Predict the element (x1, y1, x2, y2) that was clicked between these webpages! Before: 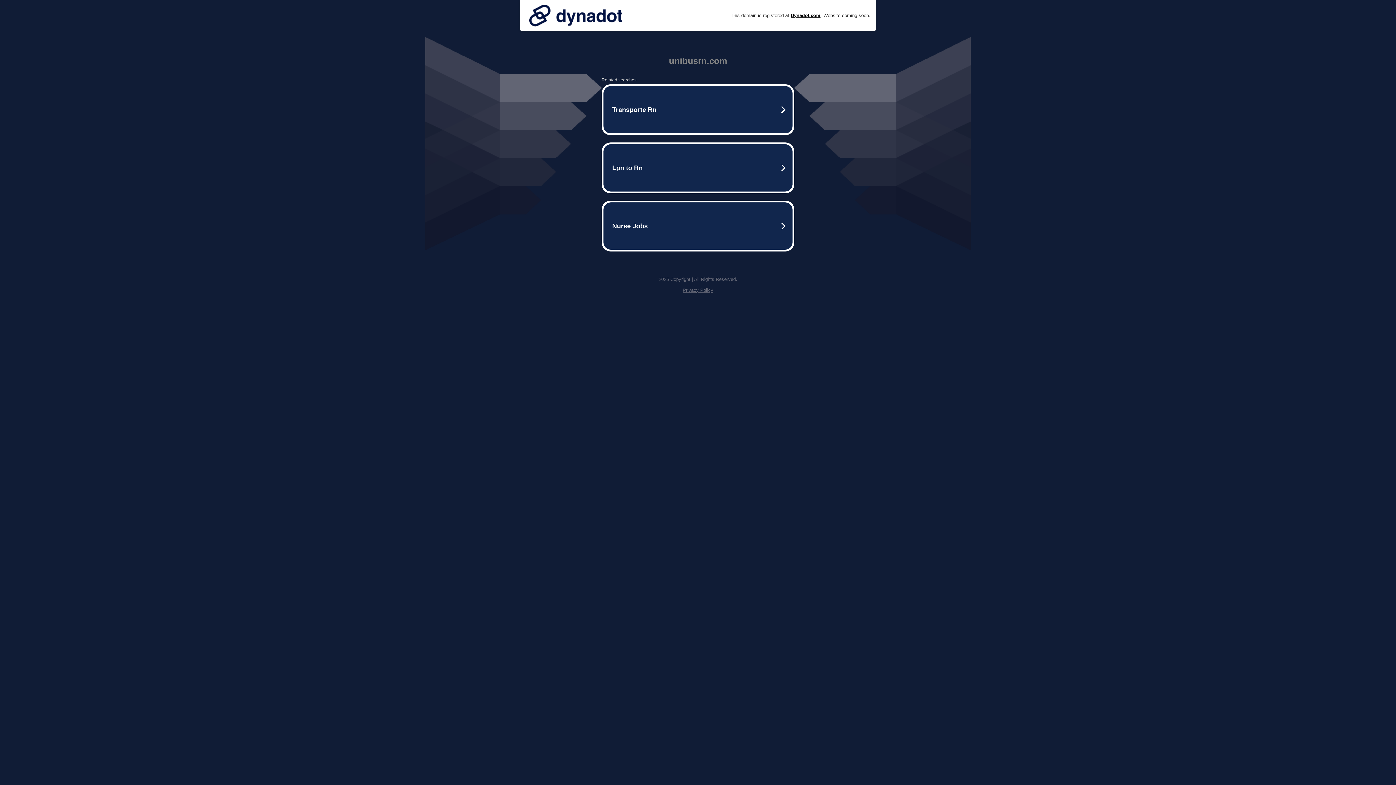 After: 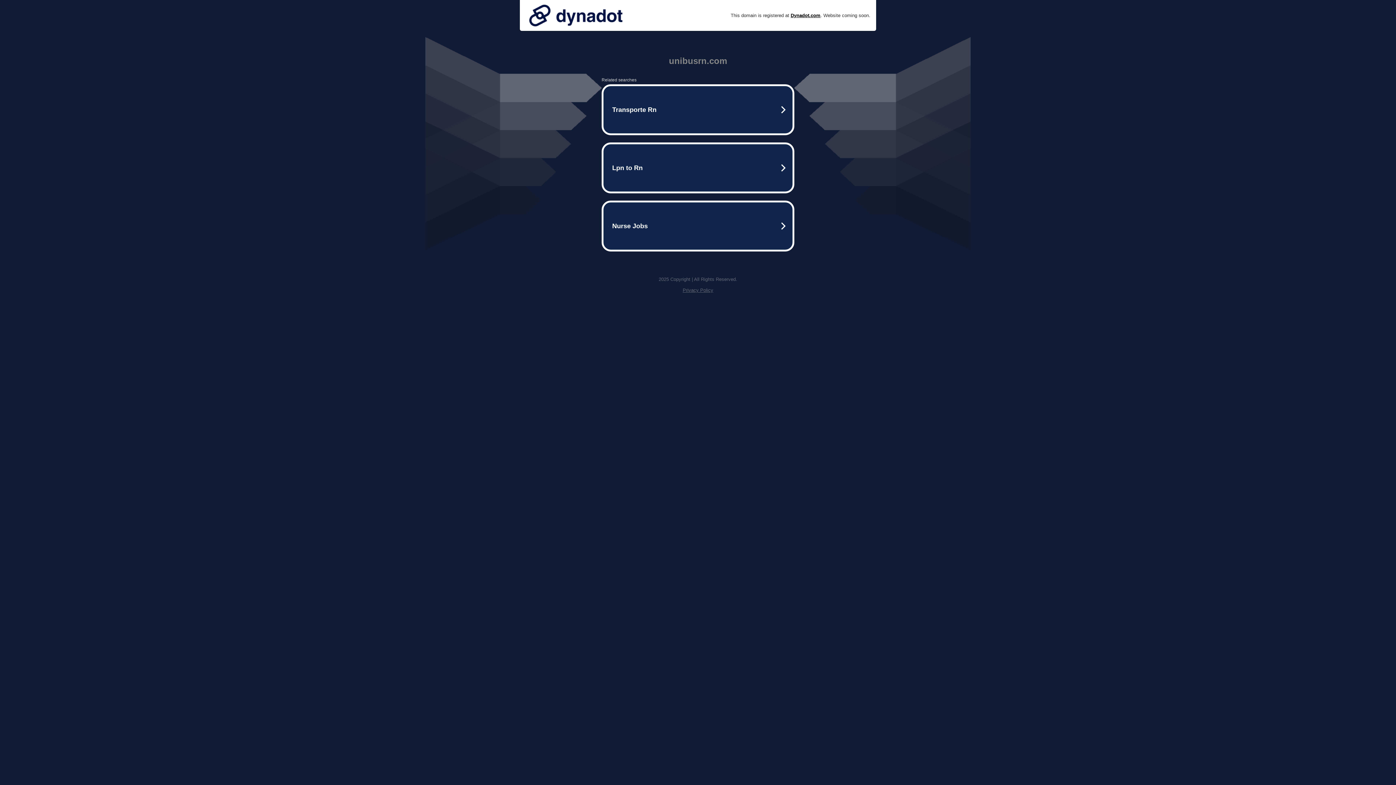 Action: bbox: (682, 287, 713, 293) label: Privacy Policy